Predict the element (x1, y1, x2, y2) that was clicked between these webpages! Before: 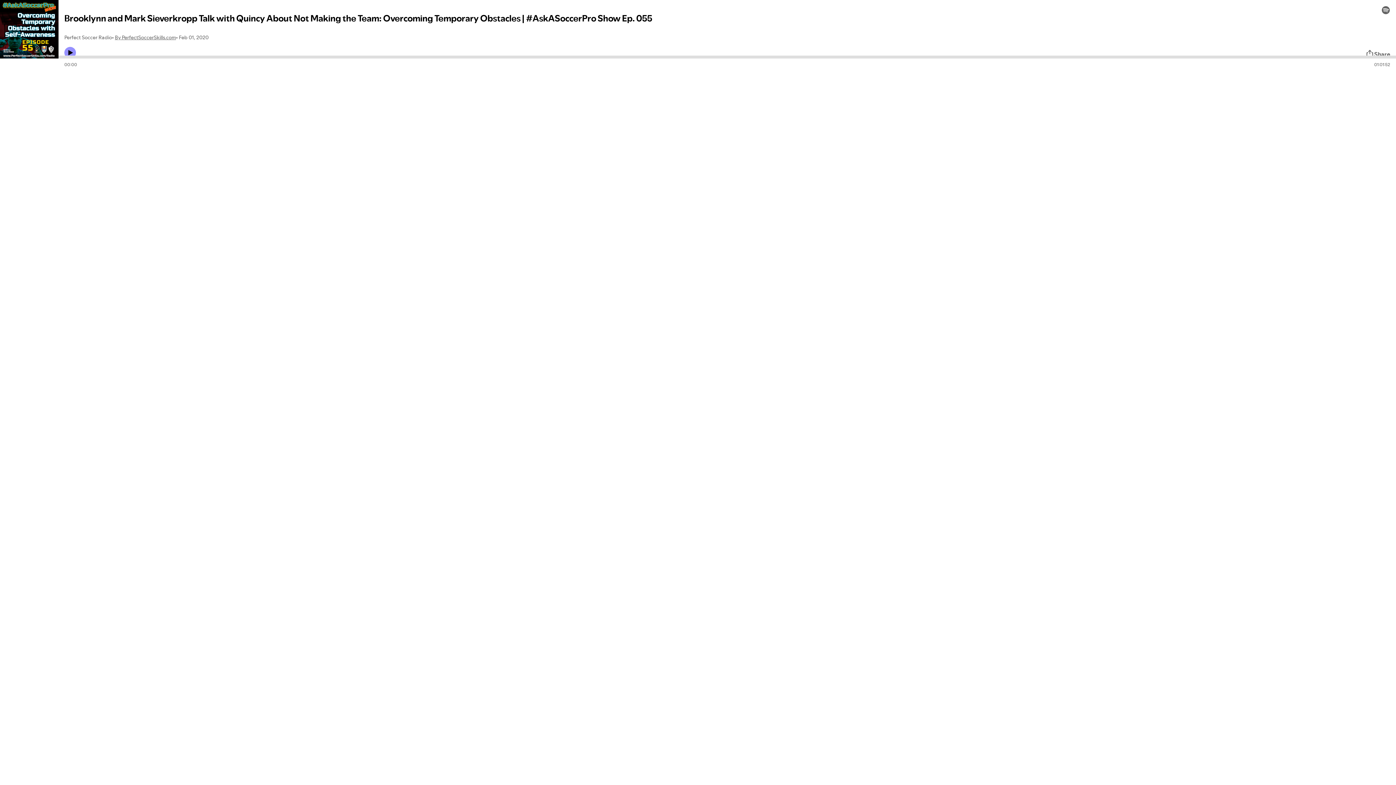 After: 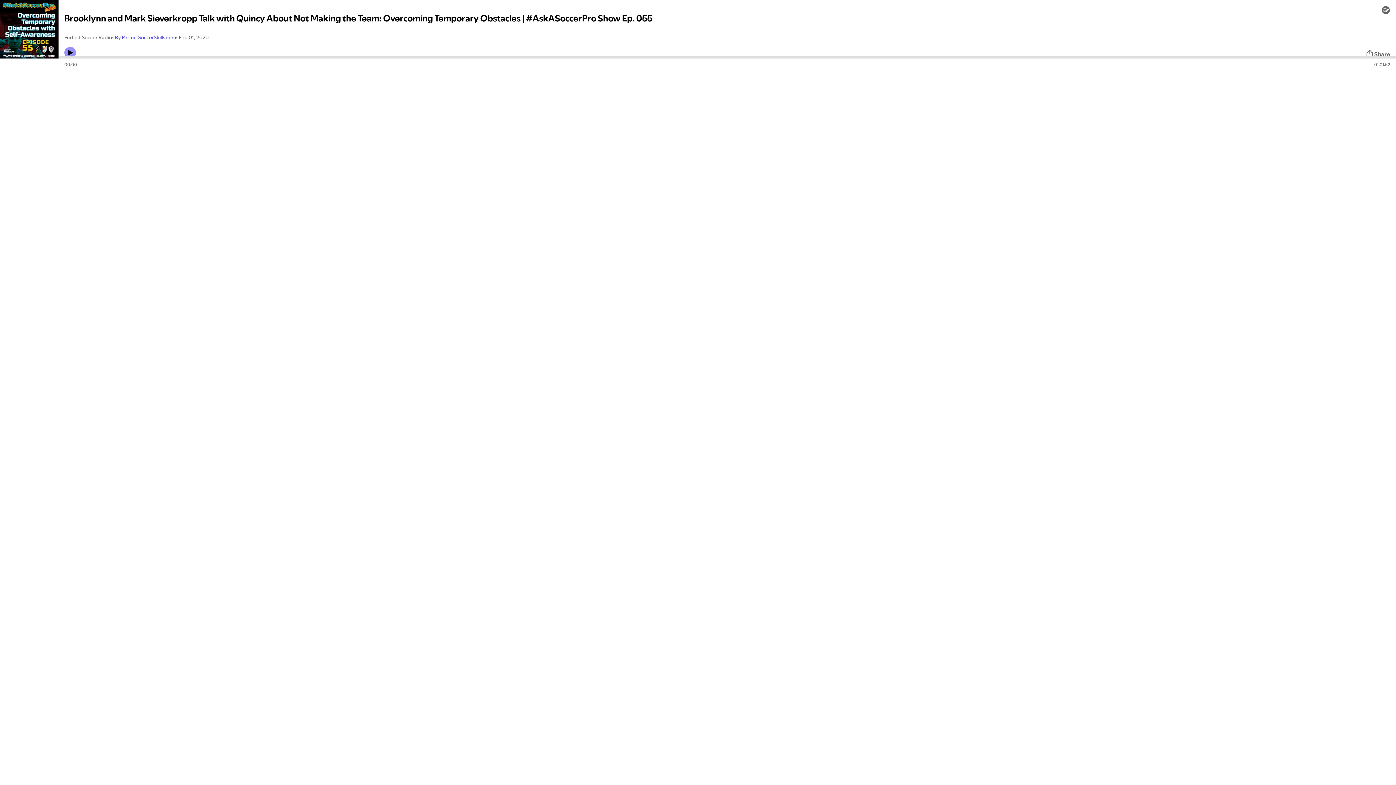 Action: bbox: (114, 33, 176, 41) label: By PerfectSoccerSkills.com